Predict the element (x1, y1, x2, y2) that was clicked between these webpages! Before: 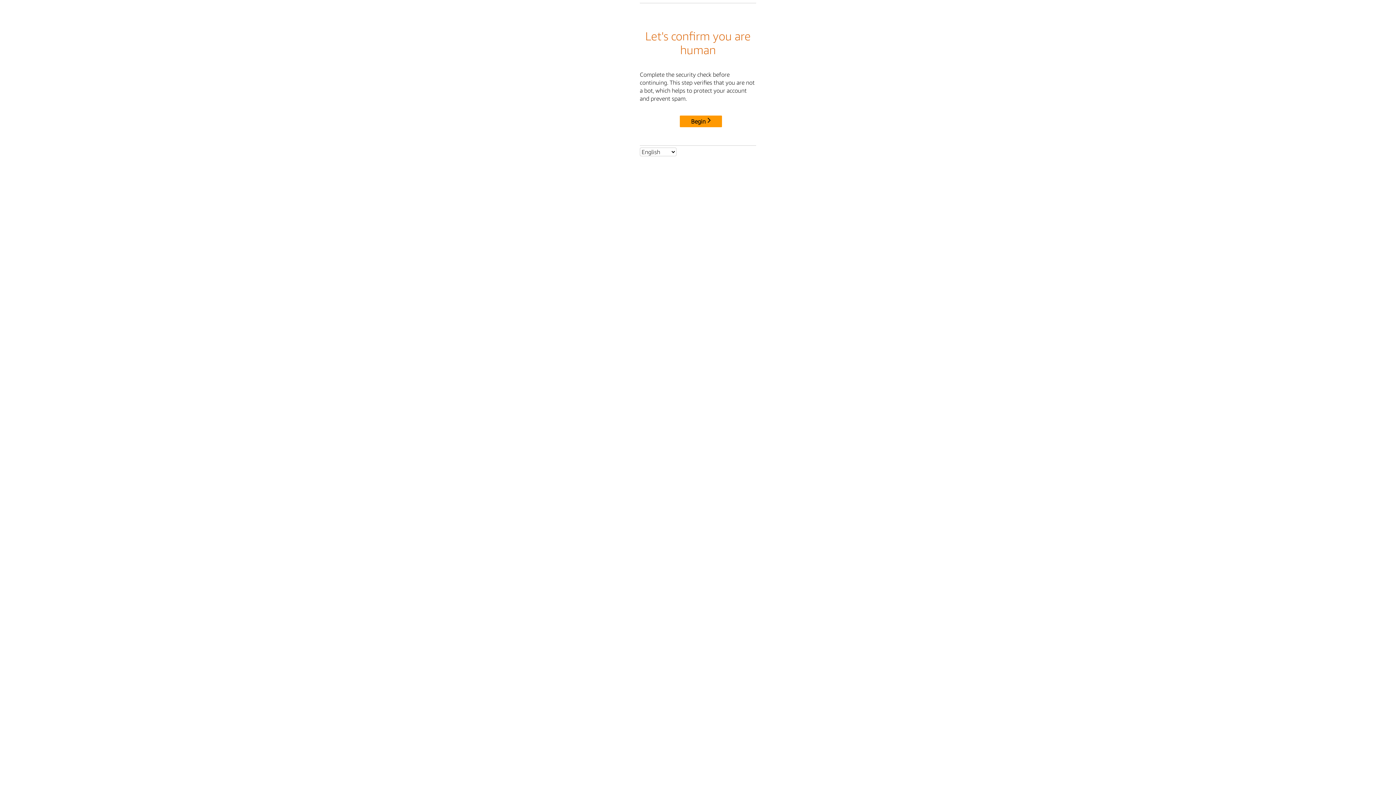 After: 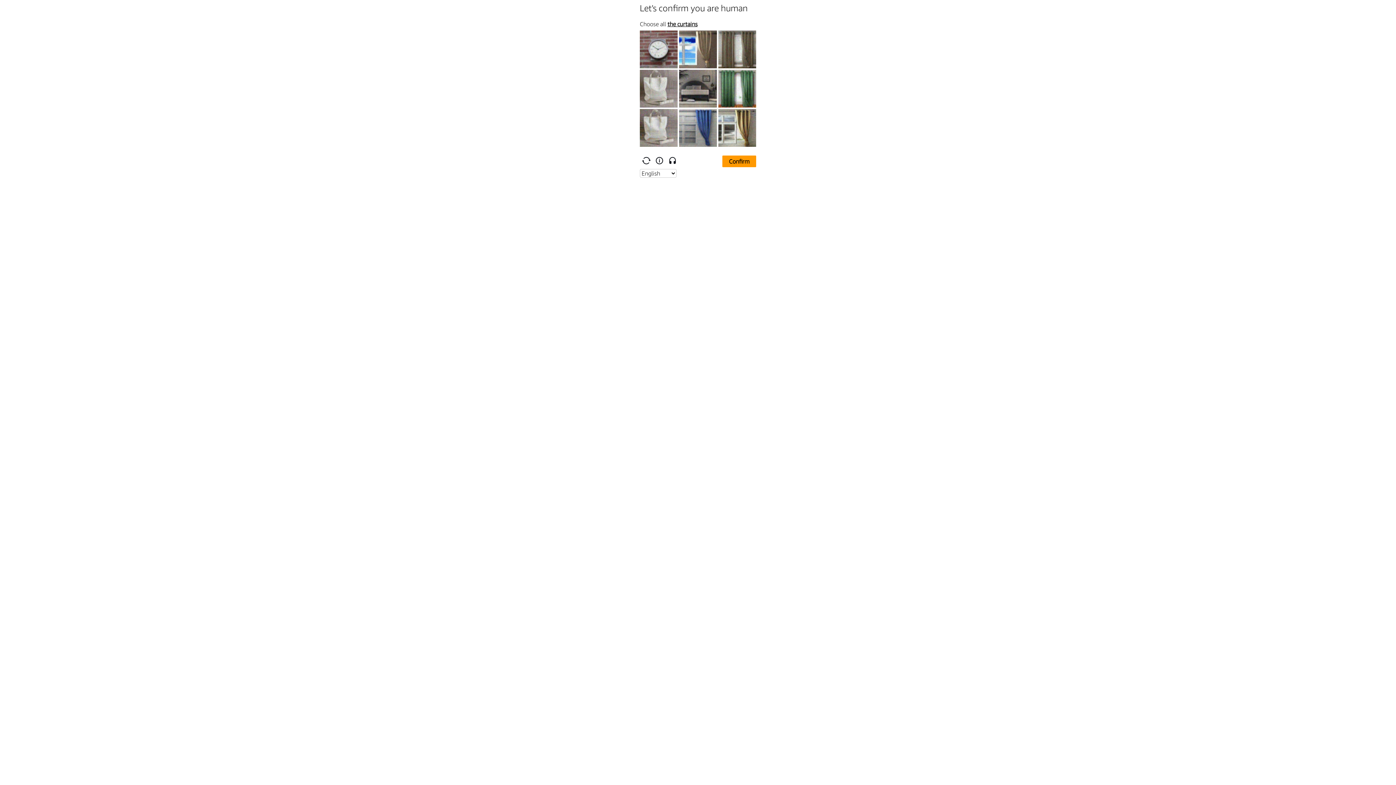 Action: label: Begin bbox: (680, 115, 722, 127)